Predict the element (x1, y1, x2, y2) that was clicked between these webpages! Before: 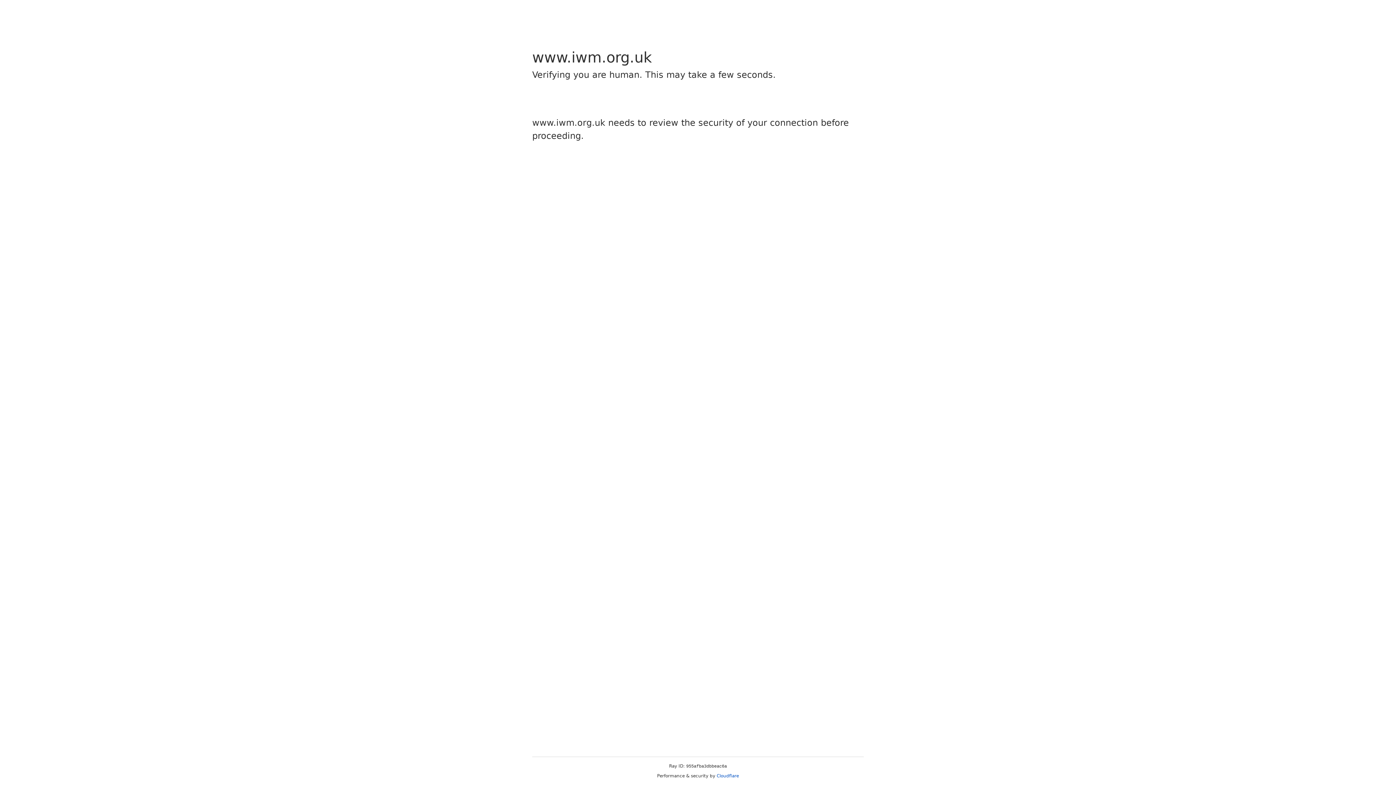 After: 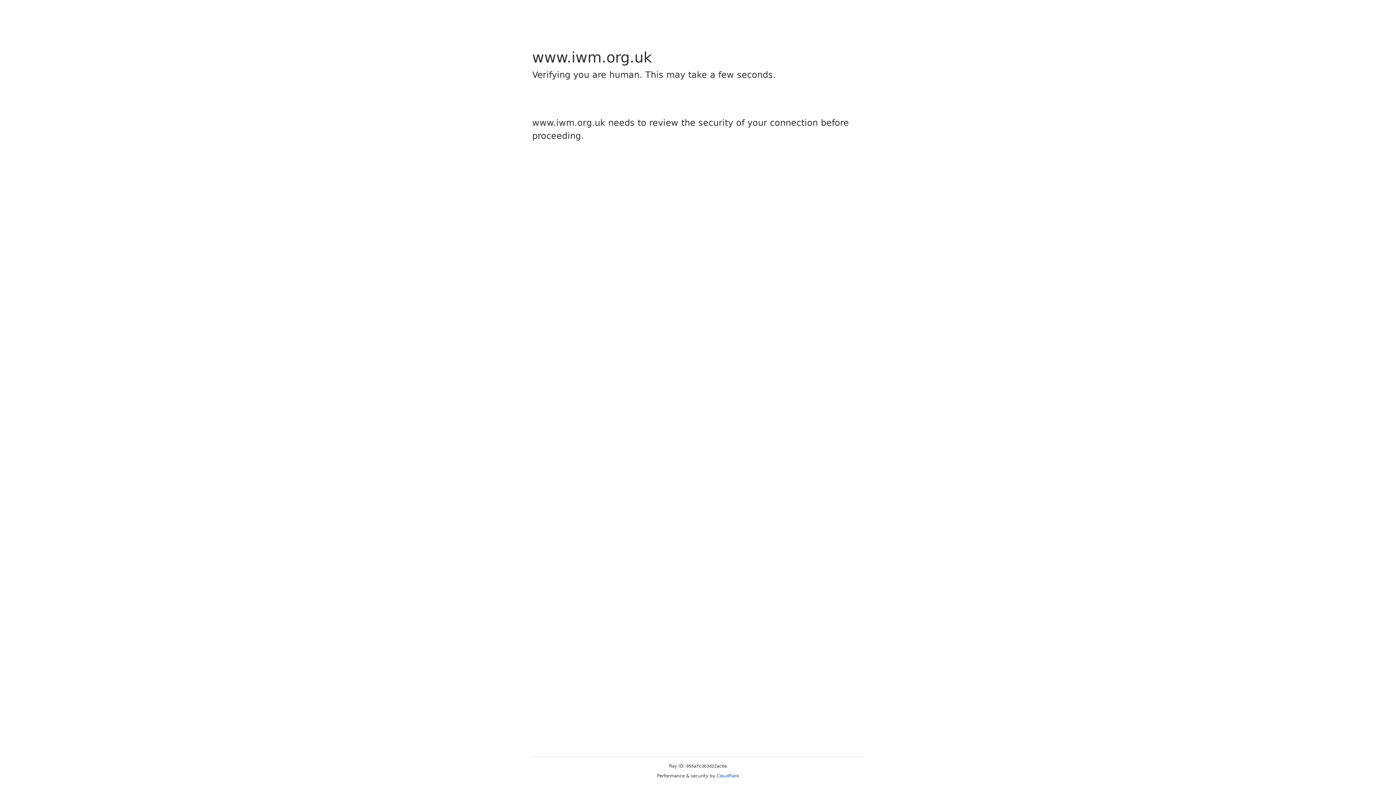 Action: bbox: (716, 773, 739, 778) label: Cloudflare